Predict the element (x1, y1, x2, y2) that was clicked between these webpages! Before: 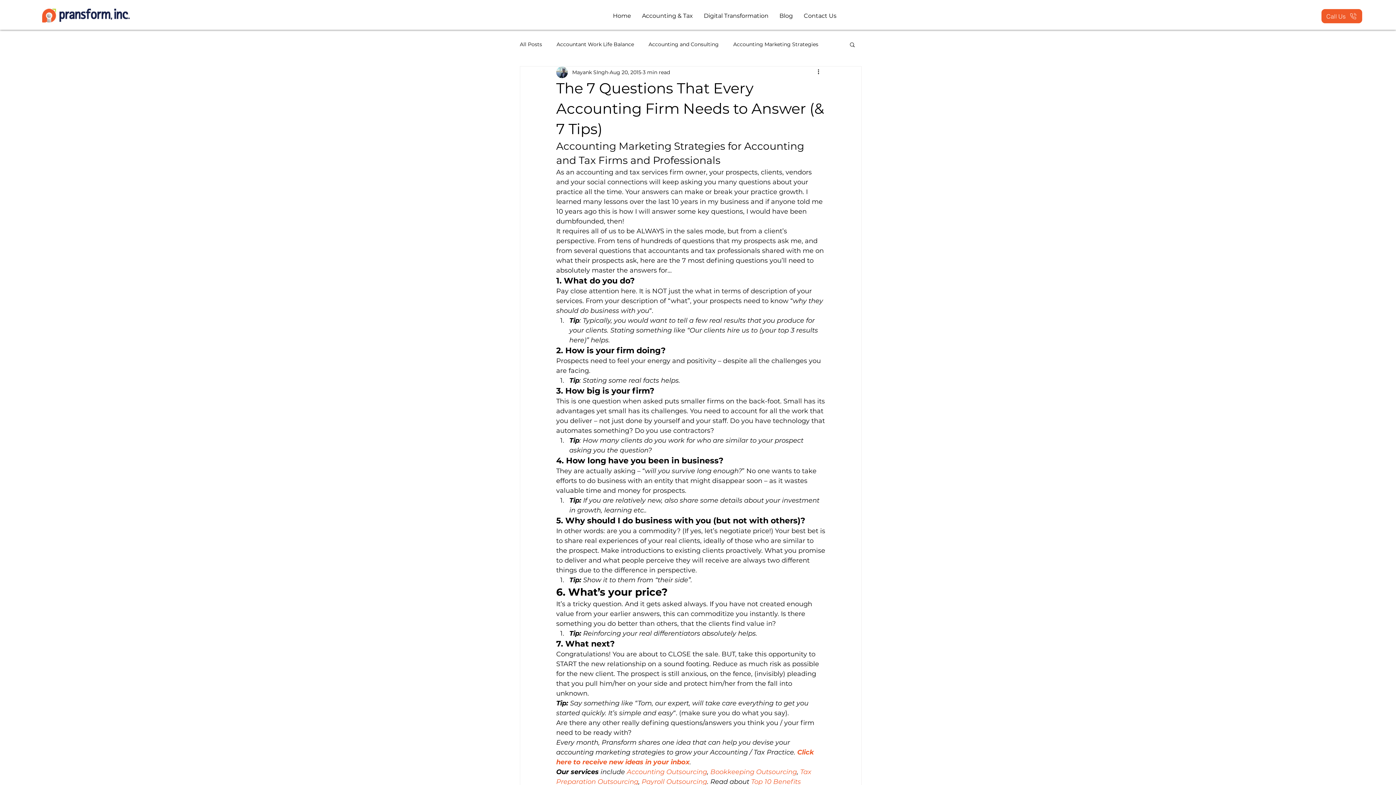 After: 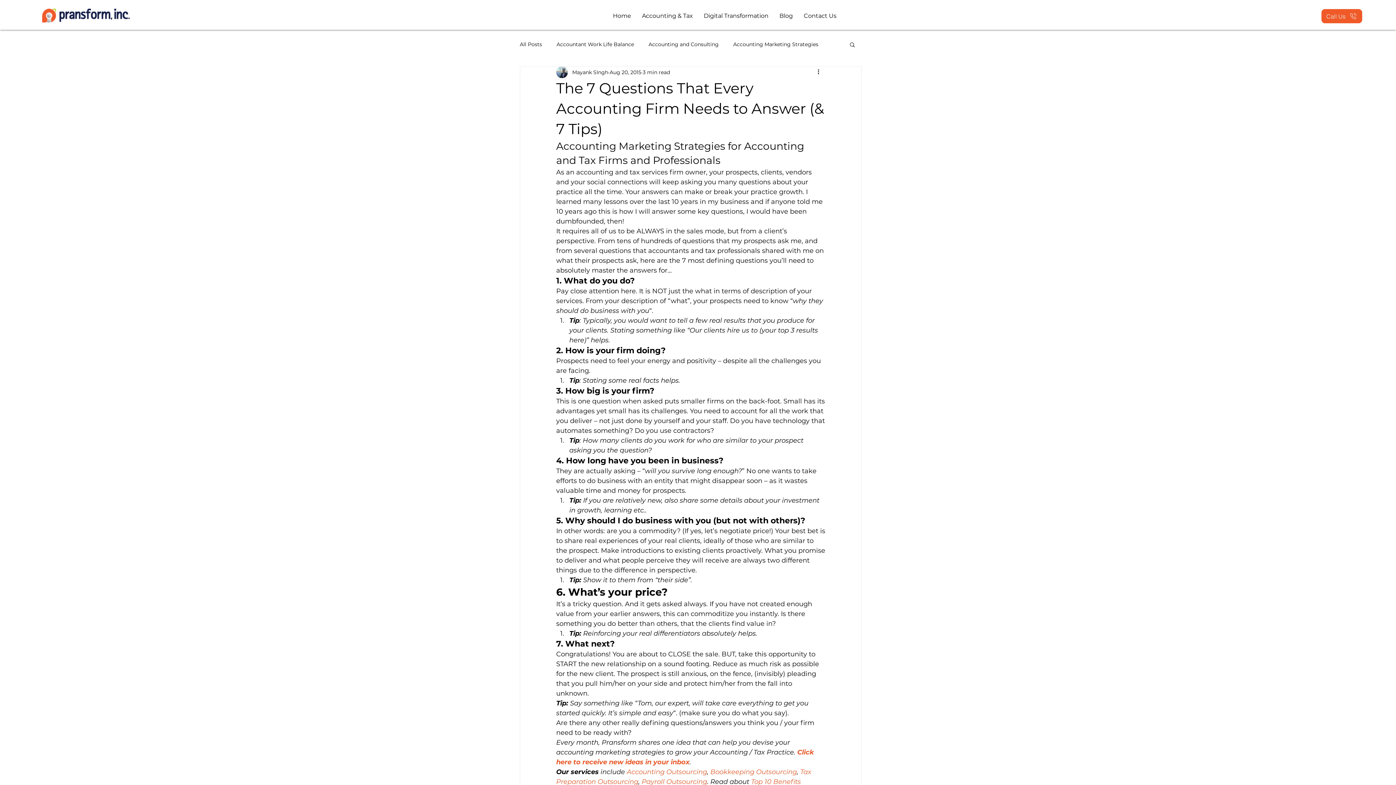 Action: bbox: (849, 41, 856, 47) label: Search